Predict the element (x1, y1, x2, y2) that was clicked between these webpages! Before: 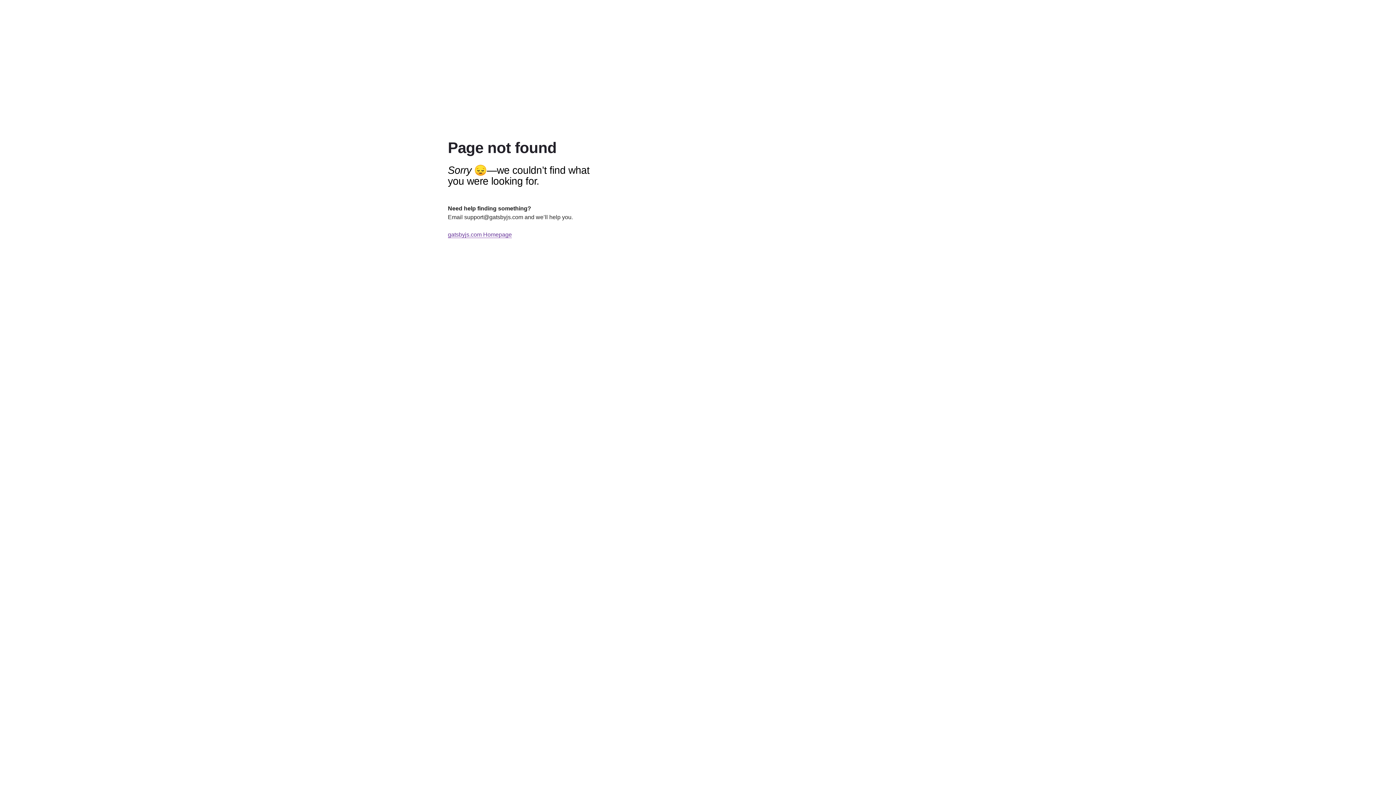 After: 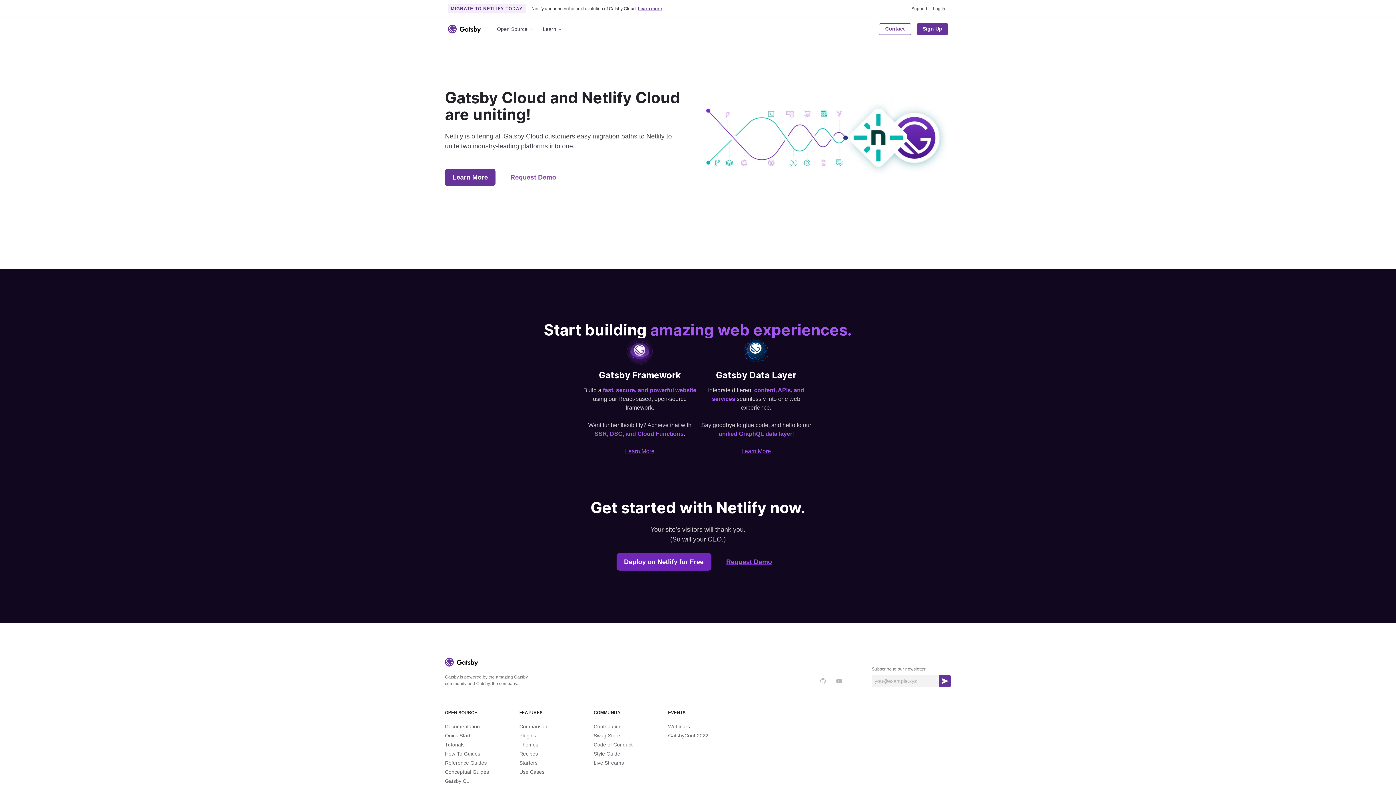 Action: label: gatsbyjs.com Homepage bbox: (448, 231, 512, 238)